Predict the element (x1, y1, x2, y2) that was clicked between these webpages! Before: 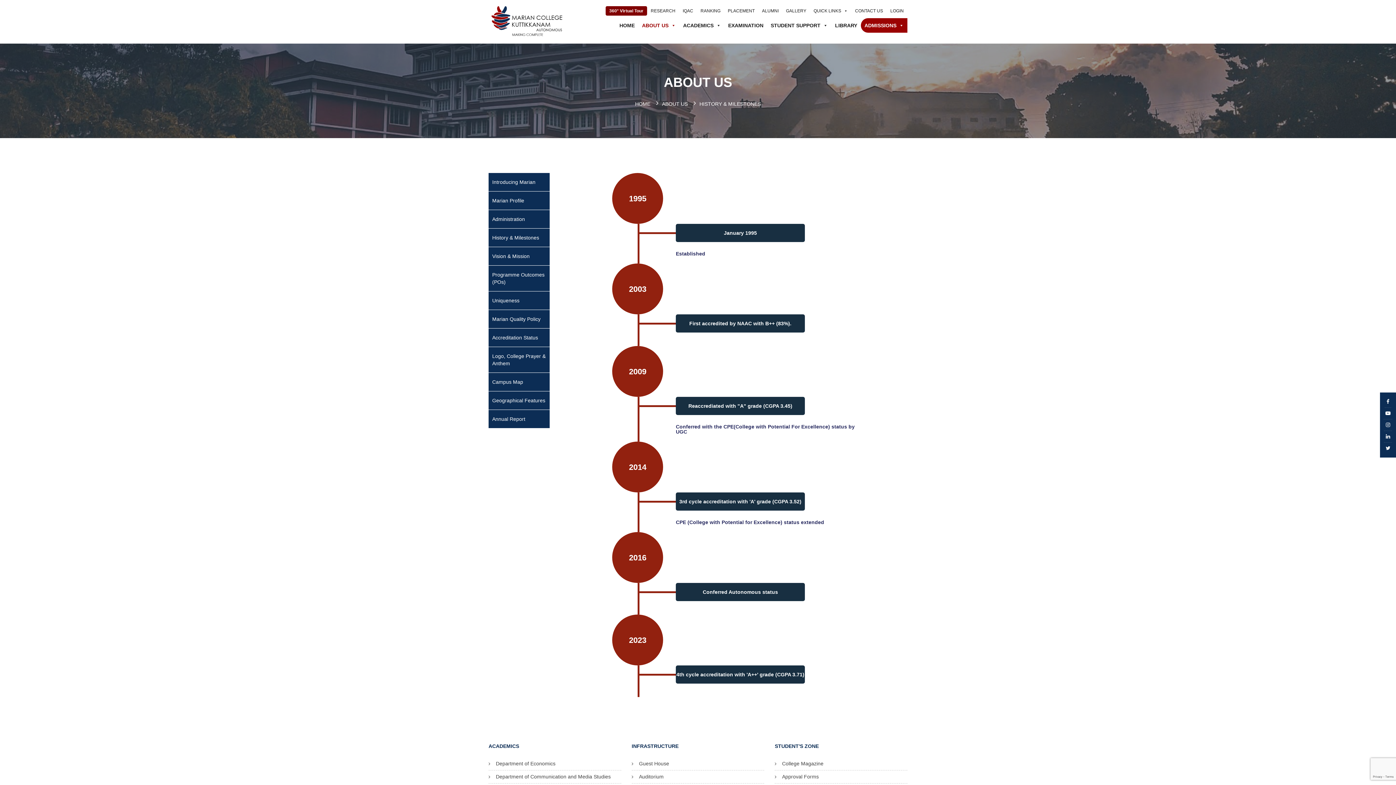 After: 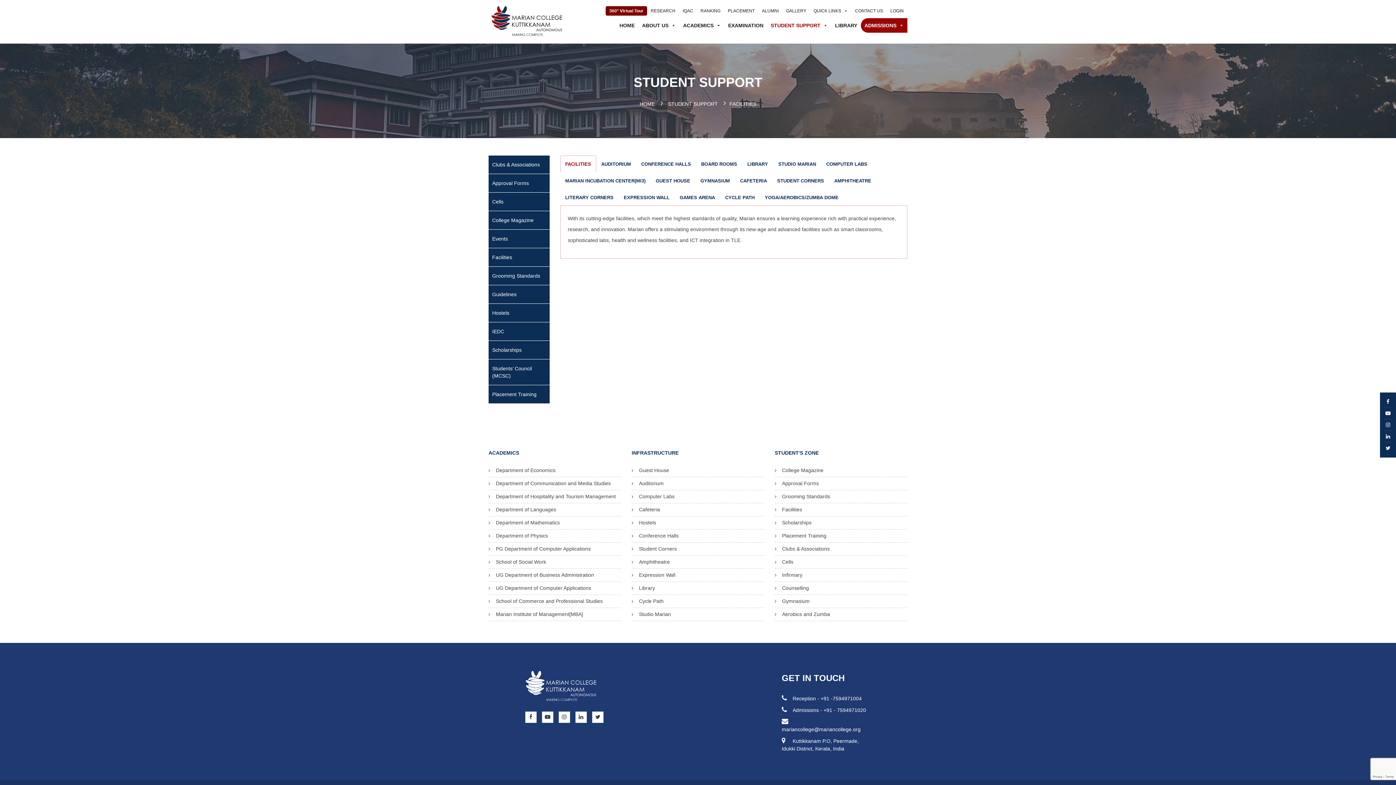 Action: label: Auditorium bbox: (639, 774, 663, 780)